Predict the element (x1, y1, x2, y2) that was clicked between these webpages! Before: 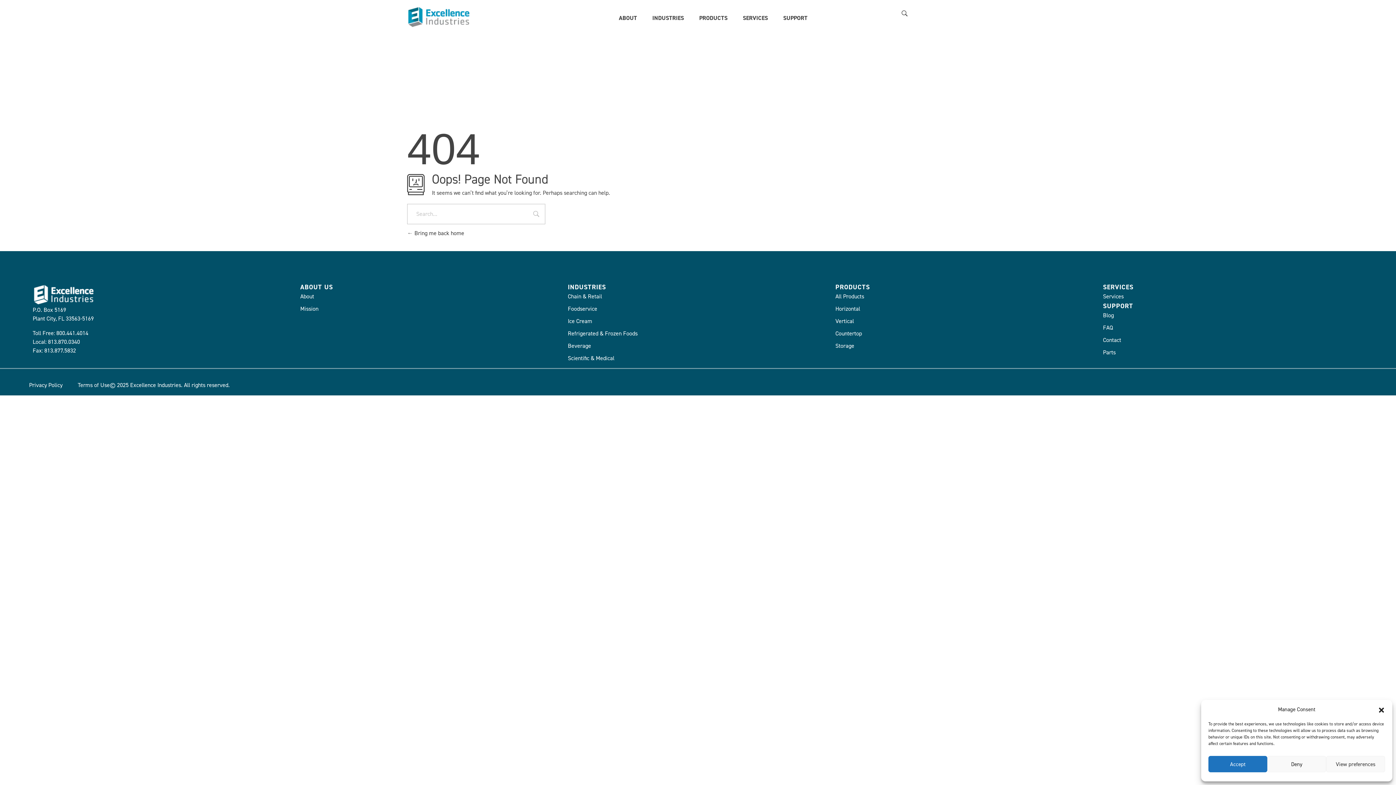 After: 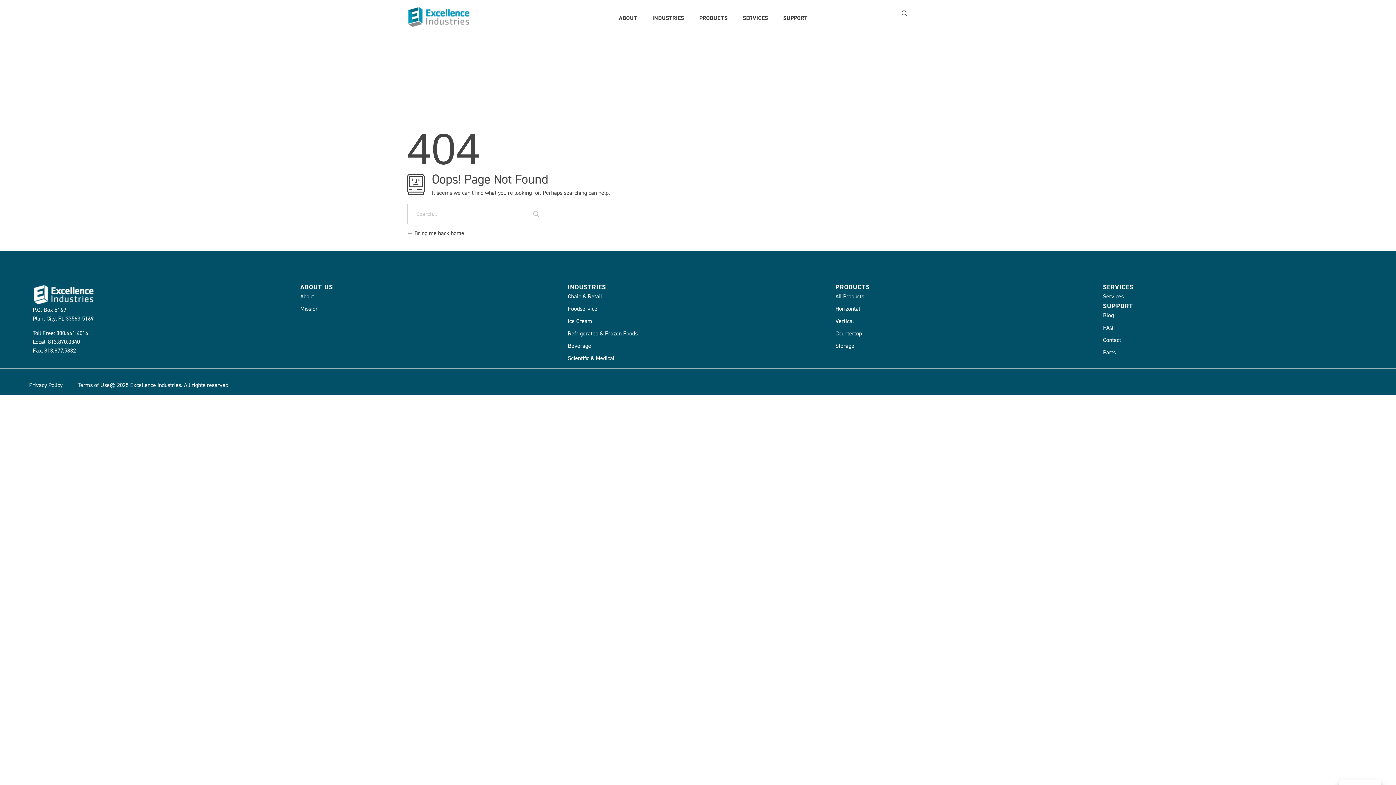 Action: label: Close dialog bbox: (1378, 706, 1385, 713)